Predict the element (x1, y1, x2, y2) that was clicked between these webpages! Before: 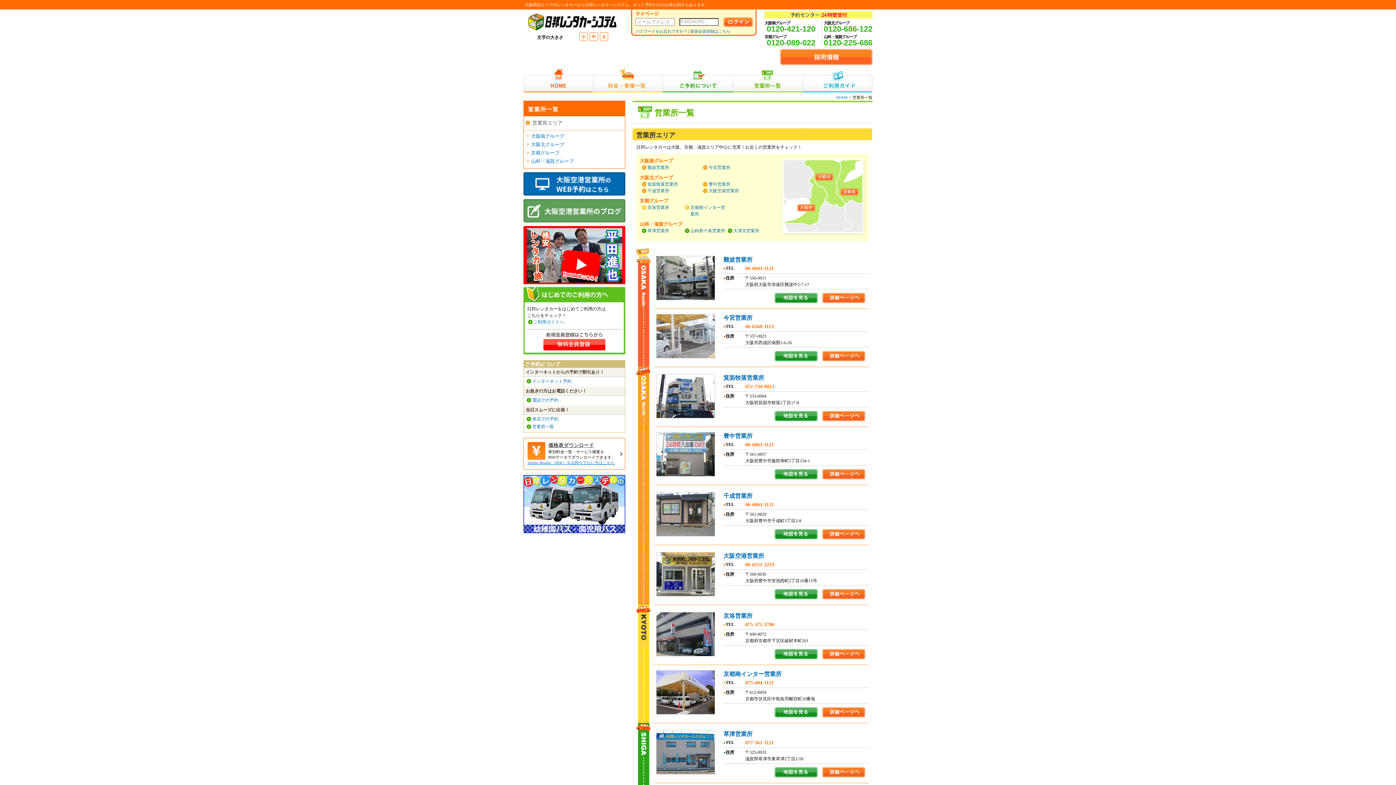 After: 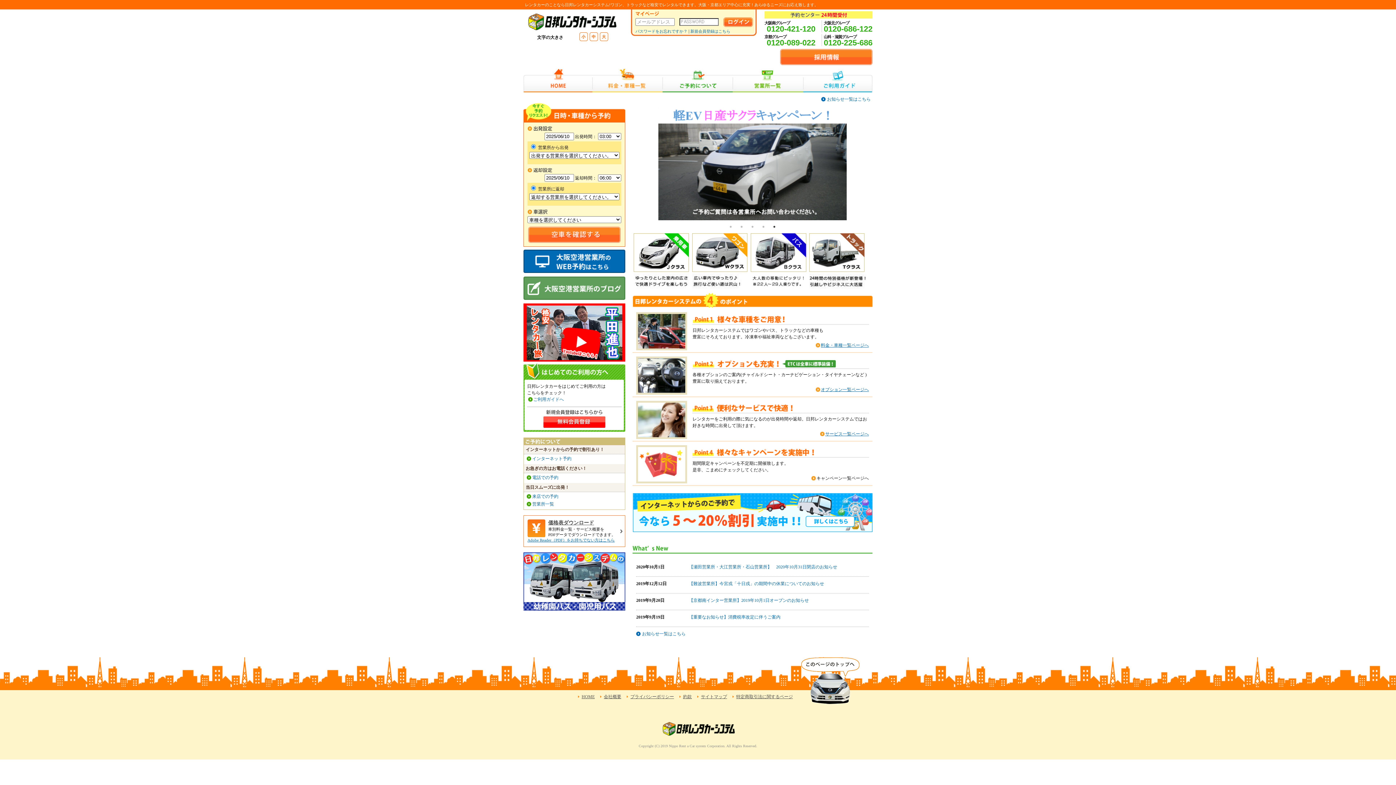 Action: label: HOME bbox: (523, 68, 592, 92)